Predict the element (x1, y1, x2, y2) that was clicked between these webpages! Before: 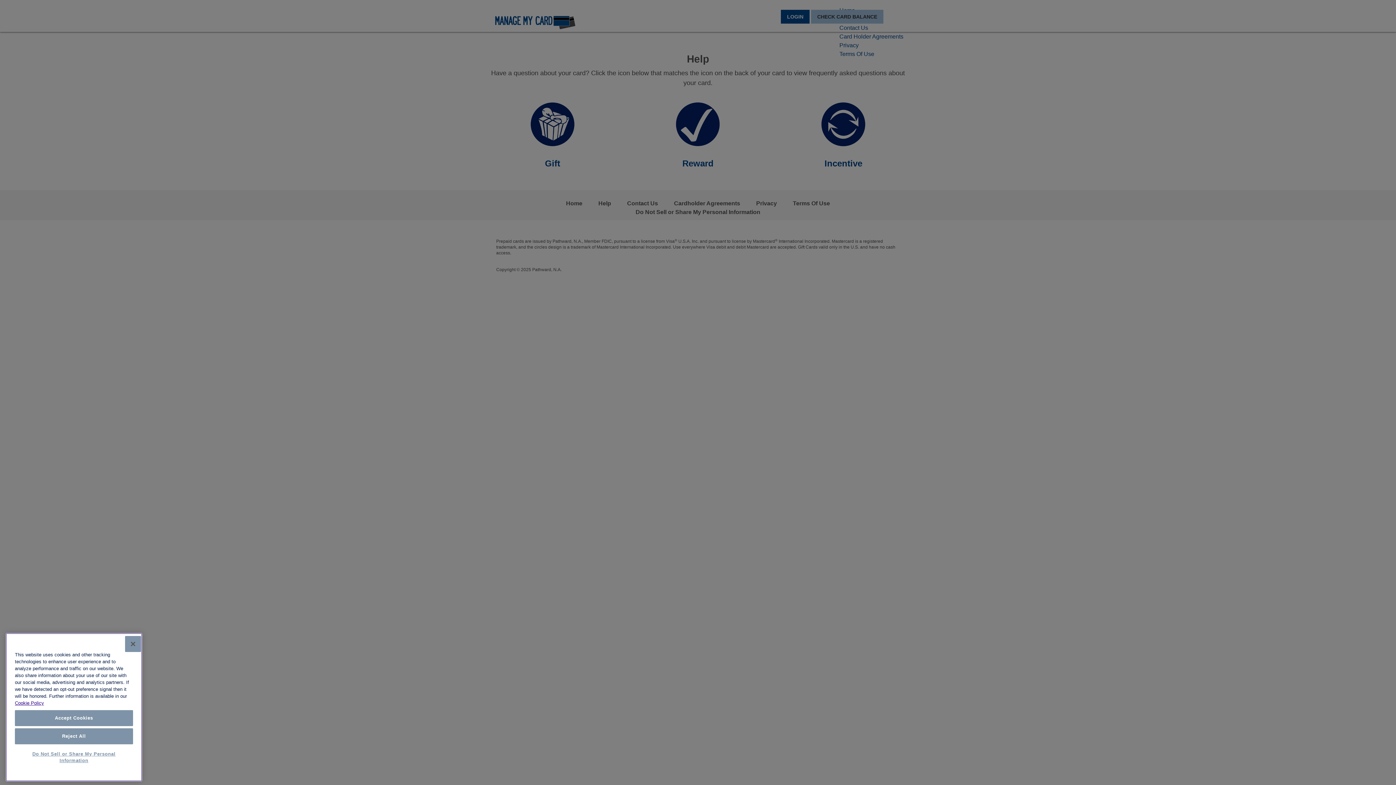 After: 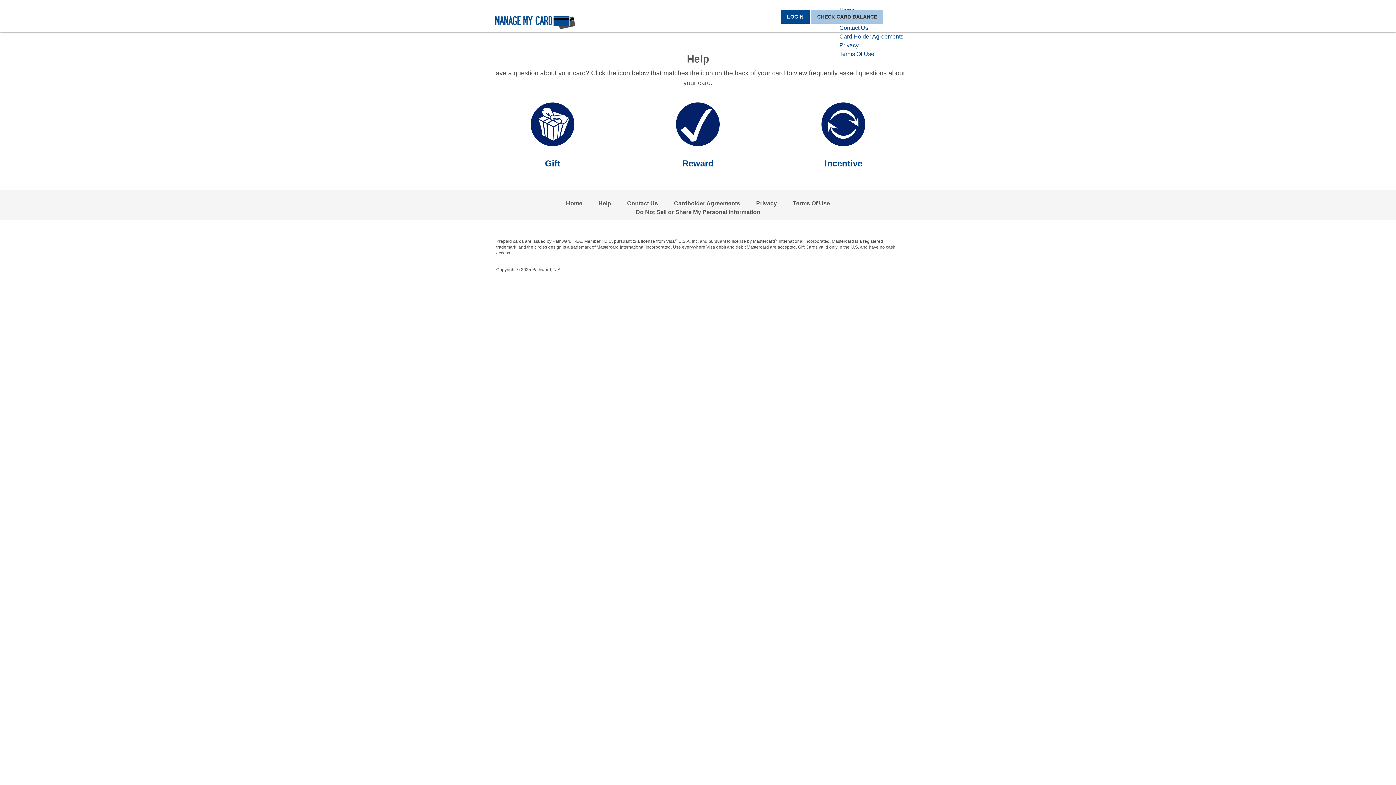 Action: label: Reject All bbox: (14, 745, 133, 761)